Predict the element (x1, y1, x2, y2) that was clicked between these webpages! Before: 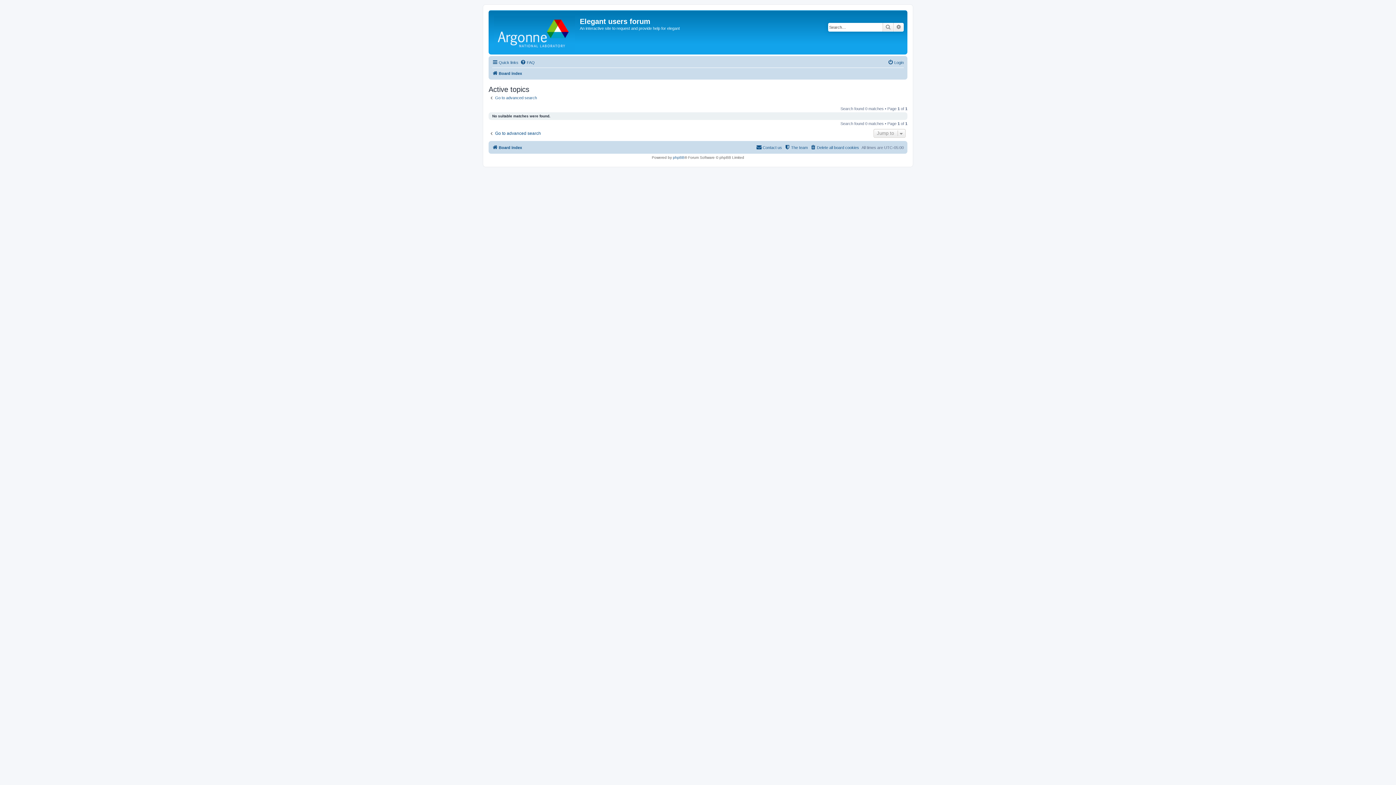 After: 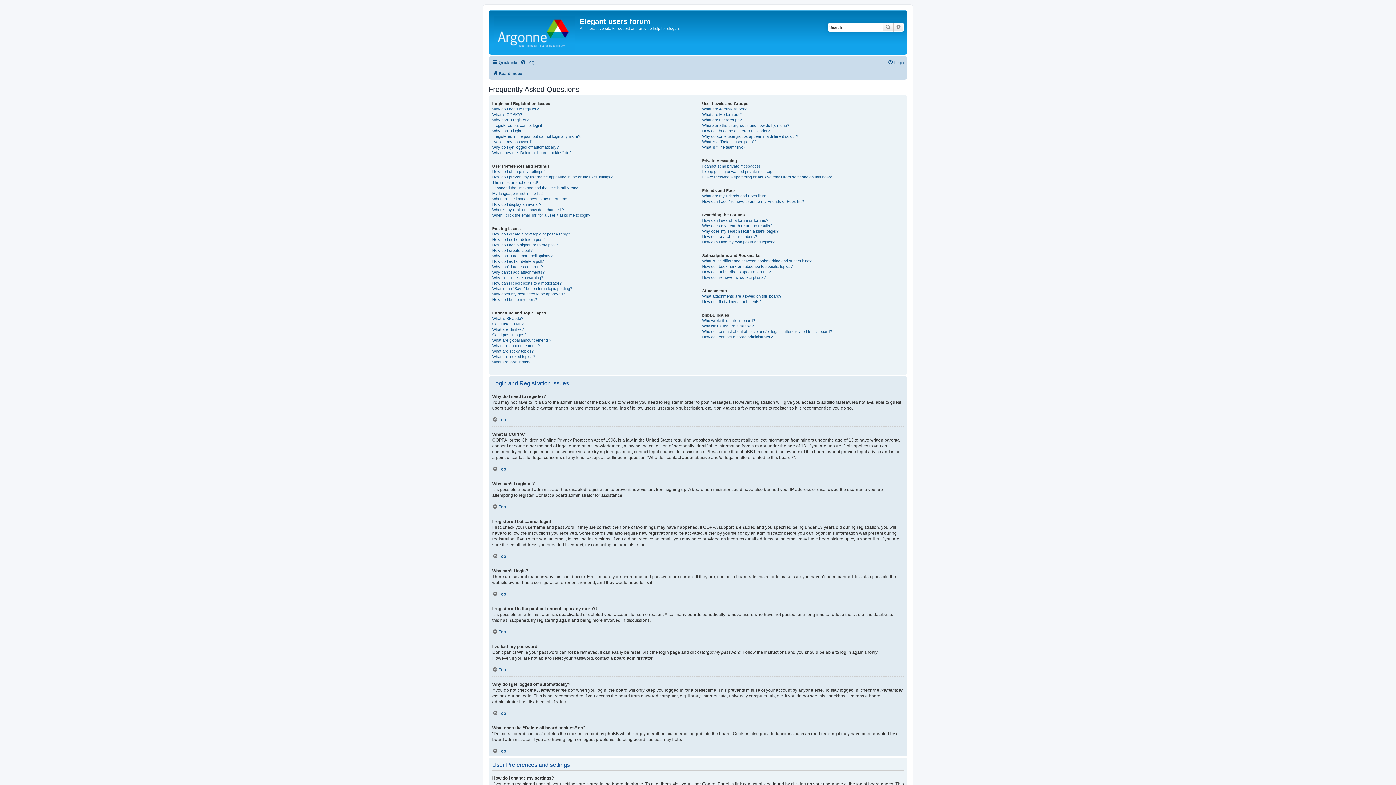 Action: label: FAQ bbox: (520, 58, 534, 66)